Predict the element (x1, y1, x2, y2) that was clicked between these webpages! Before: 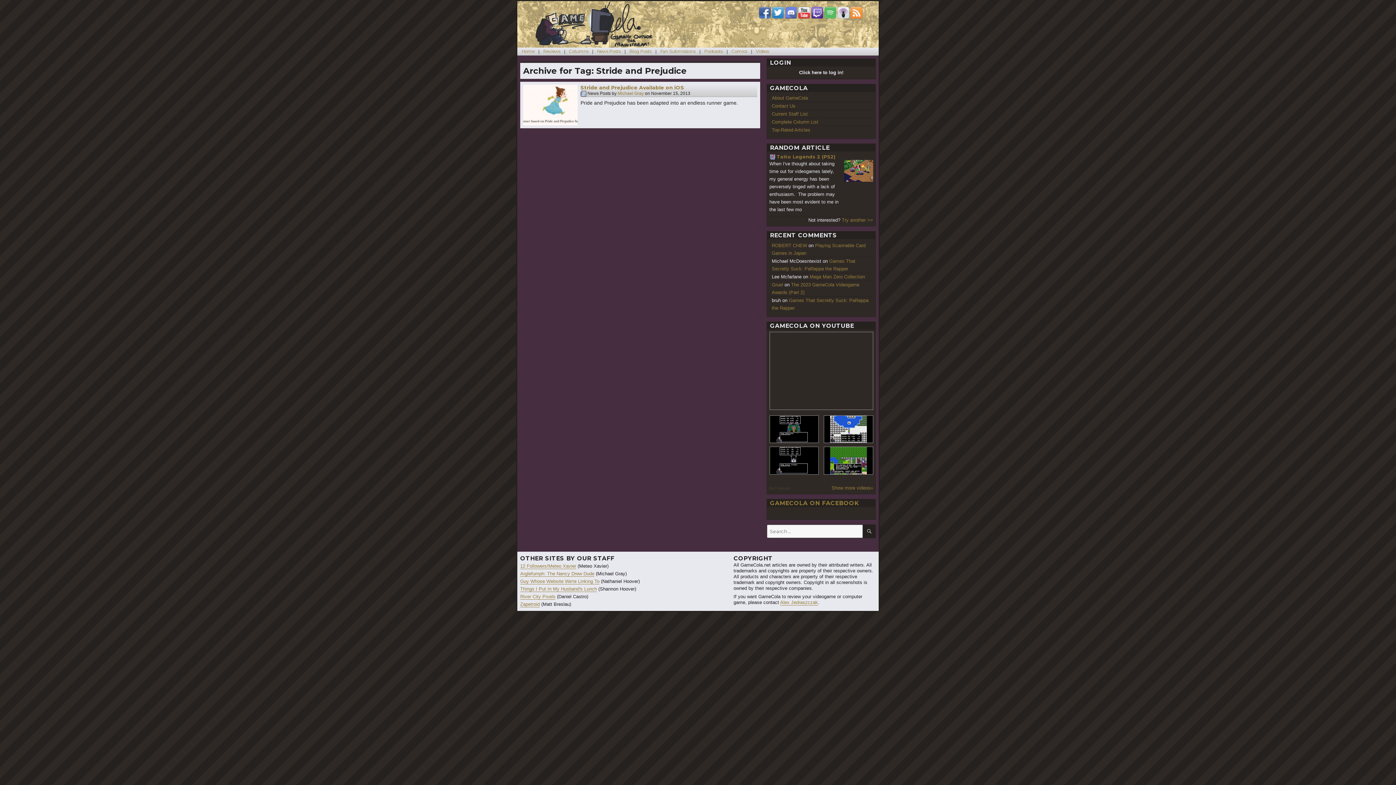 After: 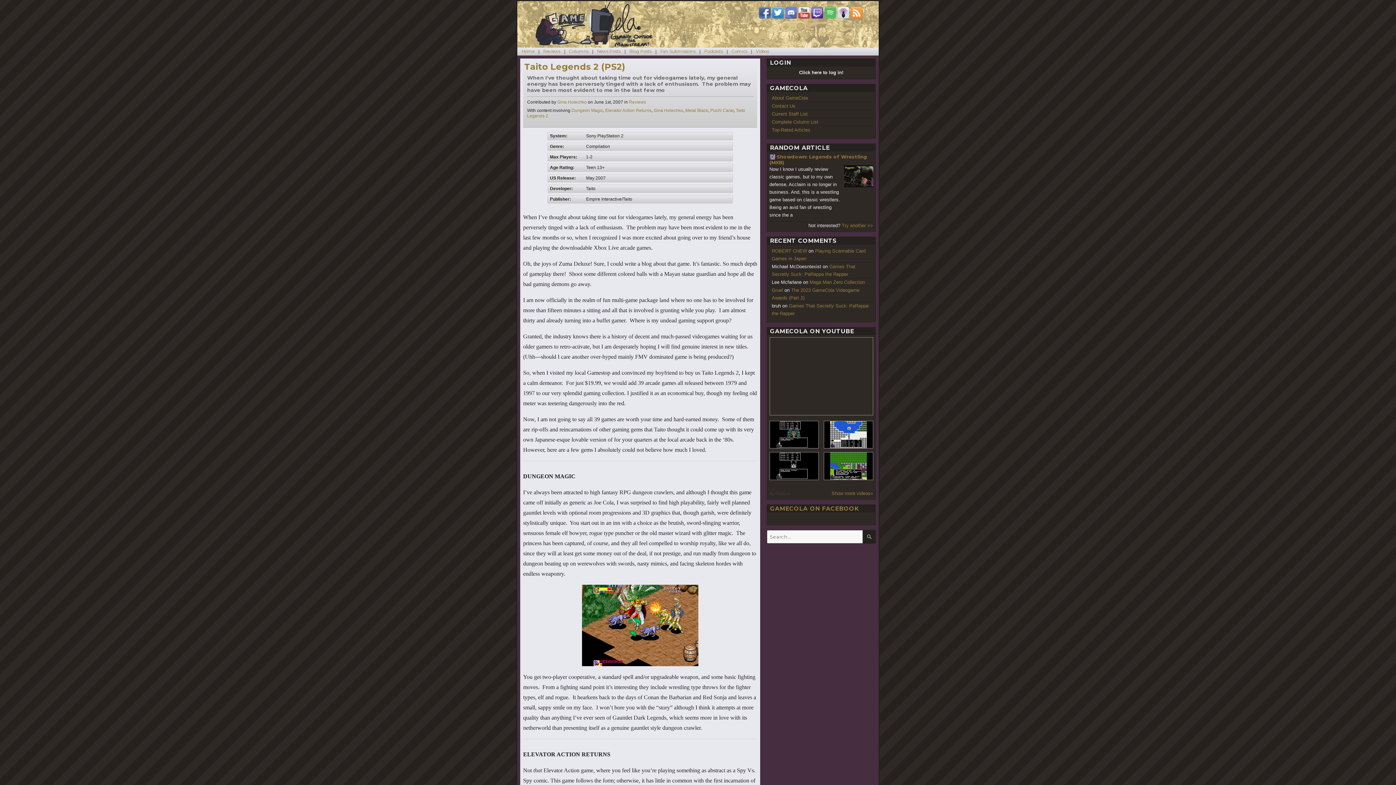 Action: bbox: (776, 153, 835, 159) label: Taito Legends 2 (PS2)